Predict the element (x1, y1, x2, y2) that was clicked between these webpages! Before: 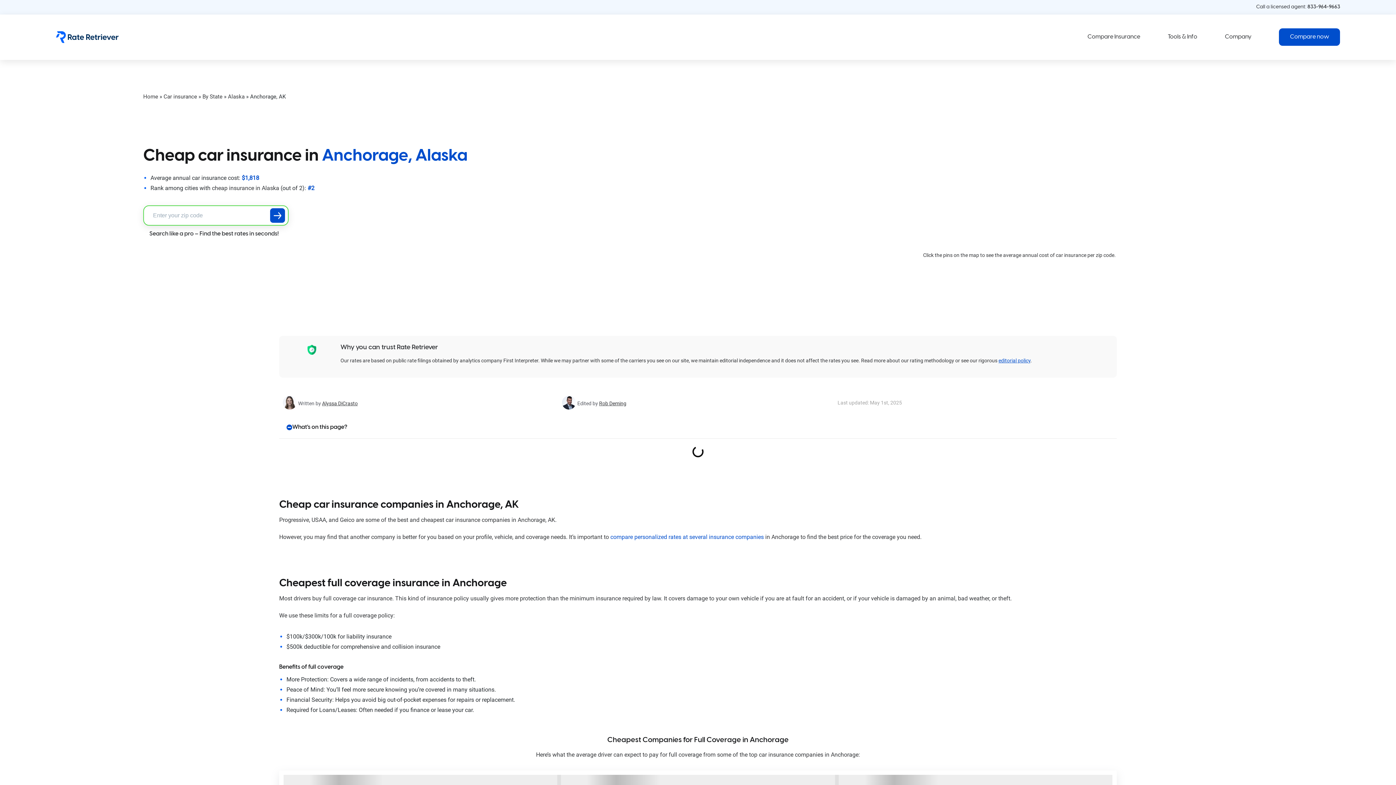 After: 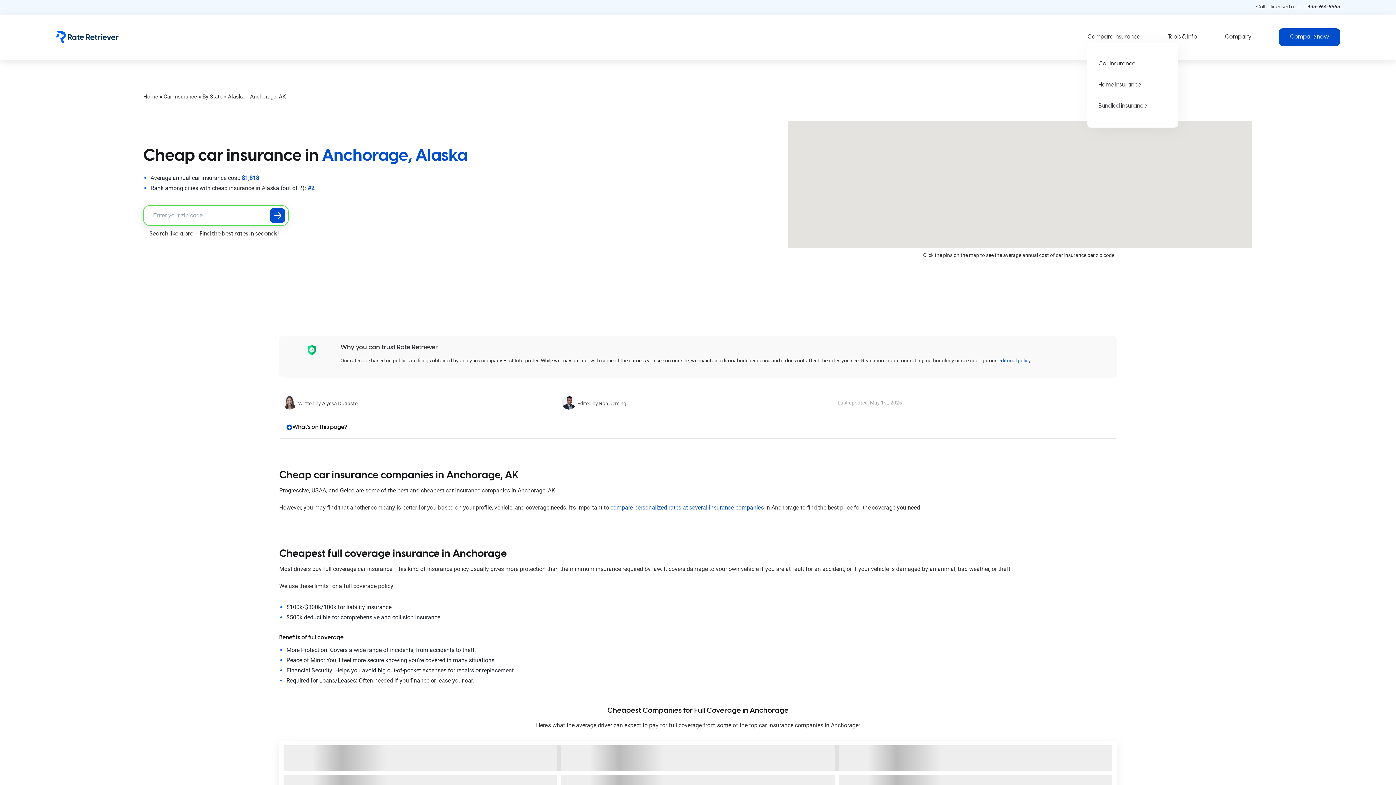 Action: bbox: (1087, 31, 1168, 42) label: Compare Insurance